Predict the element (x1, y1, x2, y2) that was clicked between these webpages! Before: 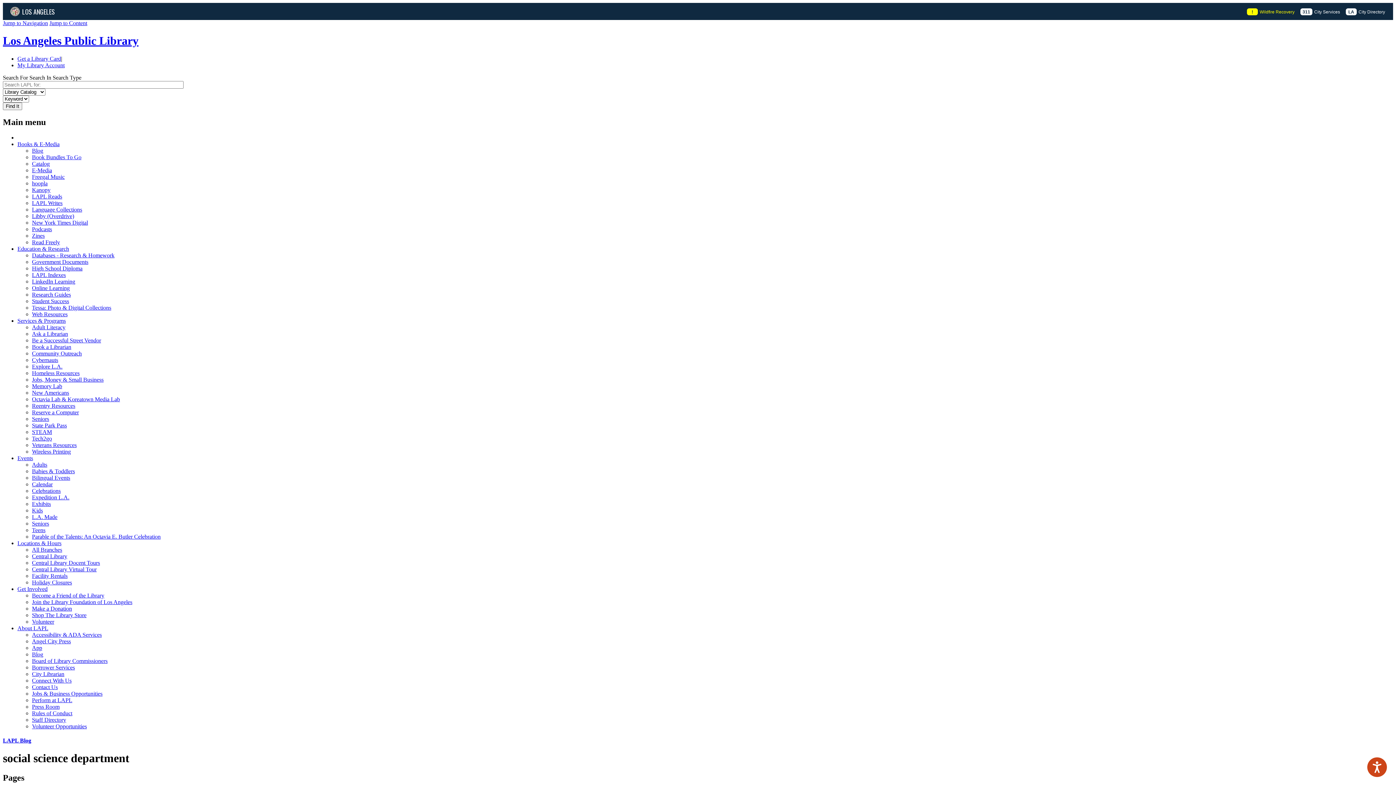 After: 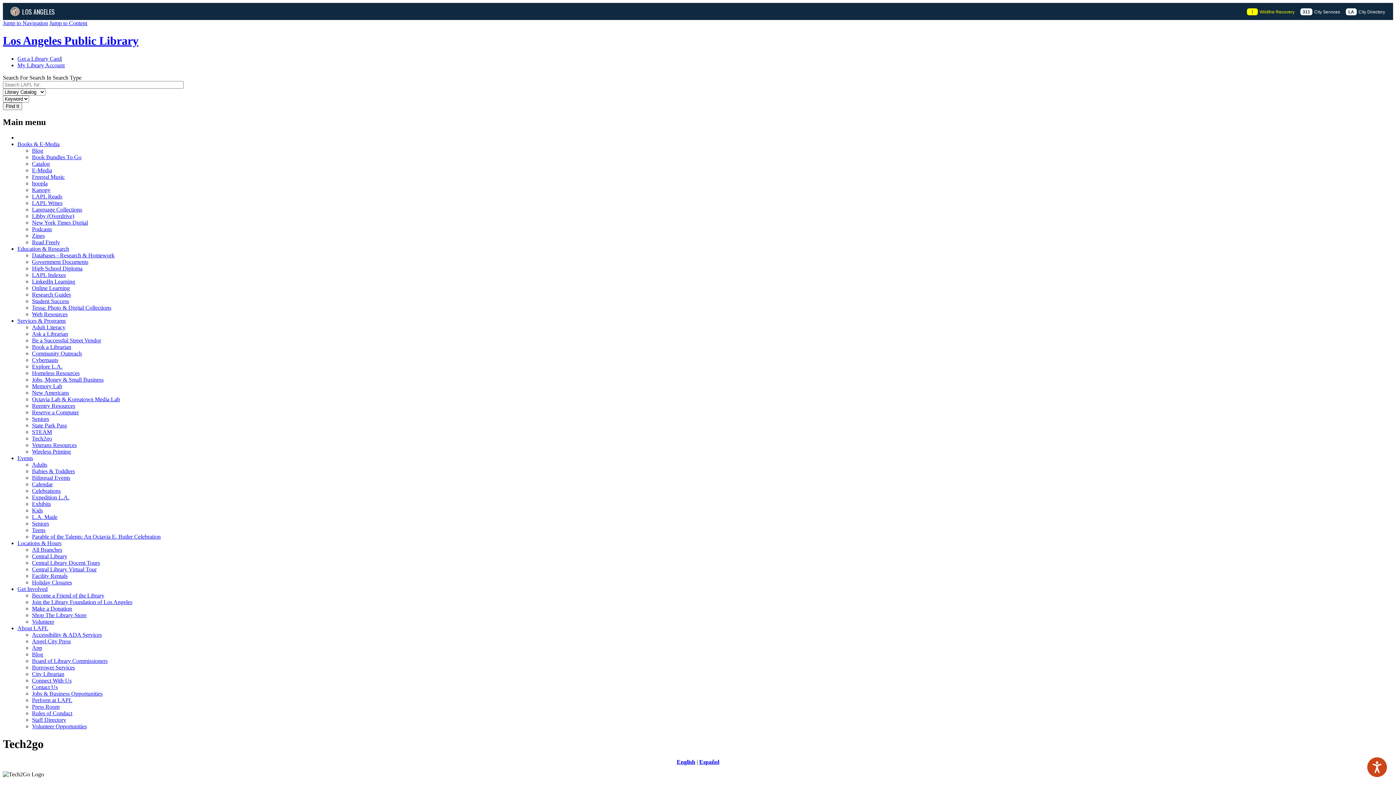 Action: bbox: (32, 435, 52, 441) label: Tech2go